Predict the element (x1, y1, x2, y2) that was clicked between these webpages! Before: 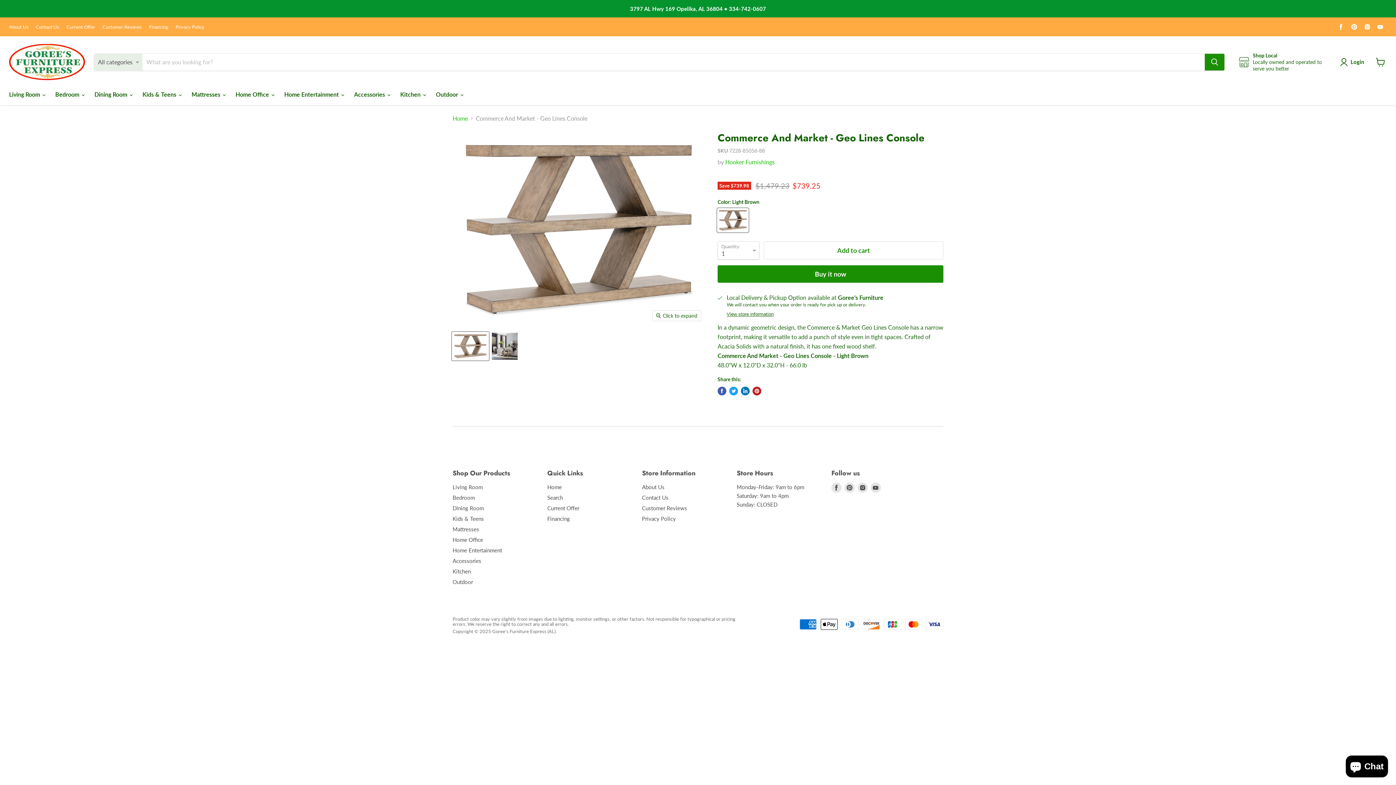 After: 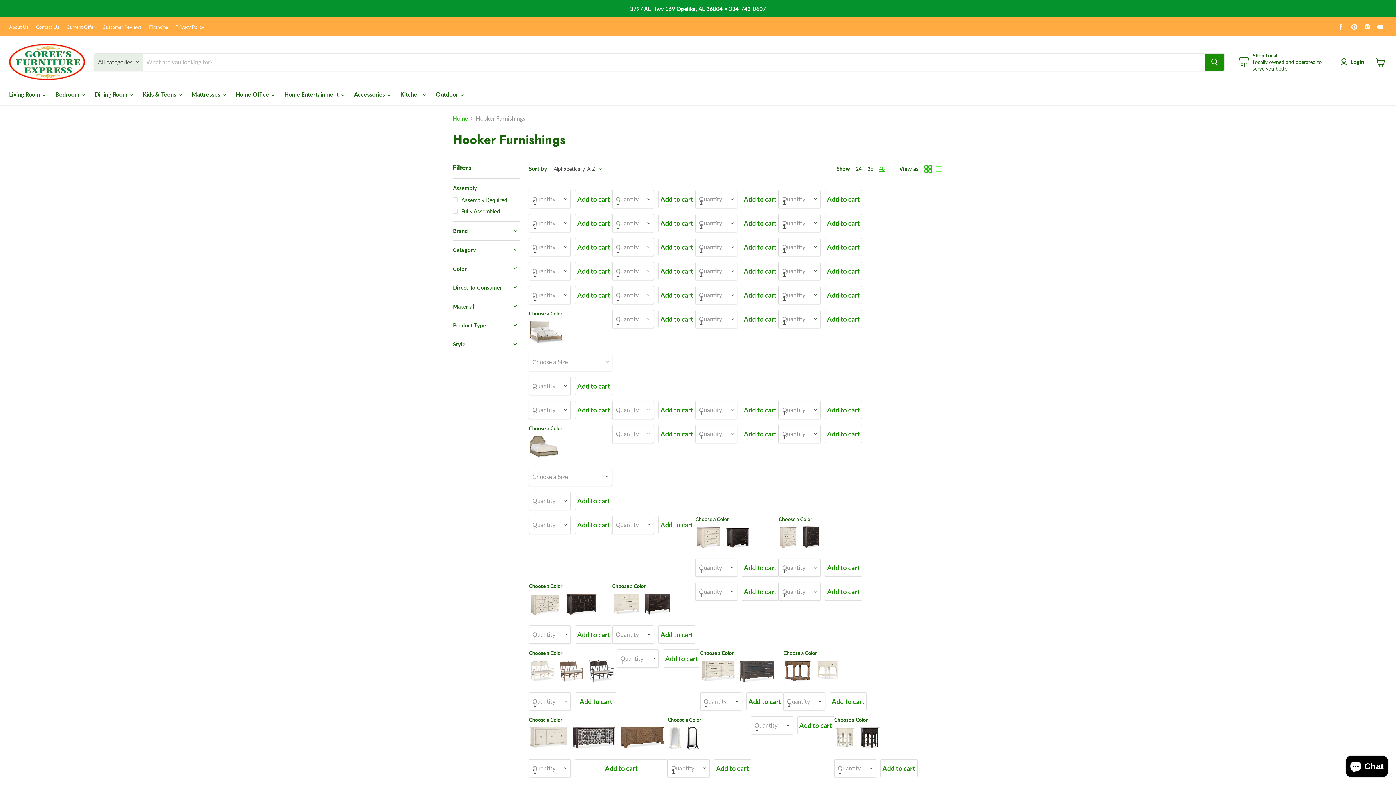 Action: bbox: (725, 158, 774, 165) label: Hooker Furnishings